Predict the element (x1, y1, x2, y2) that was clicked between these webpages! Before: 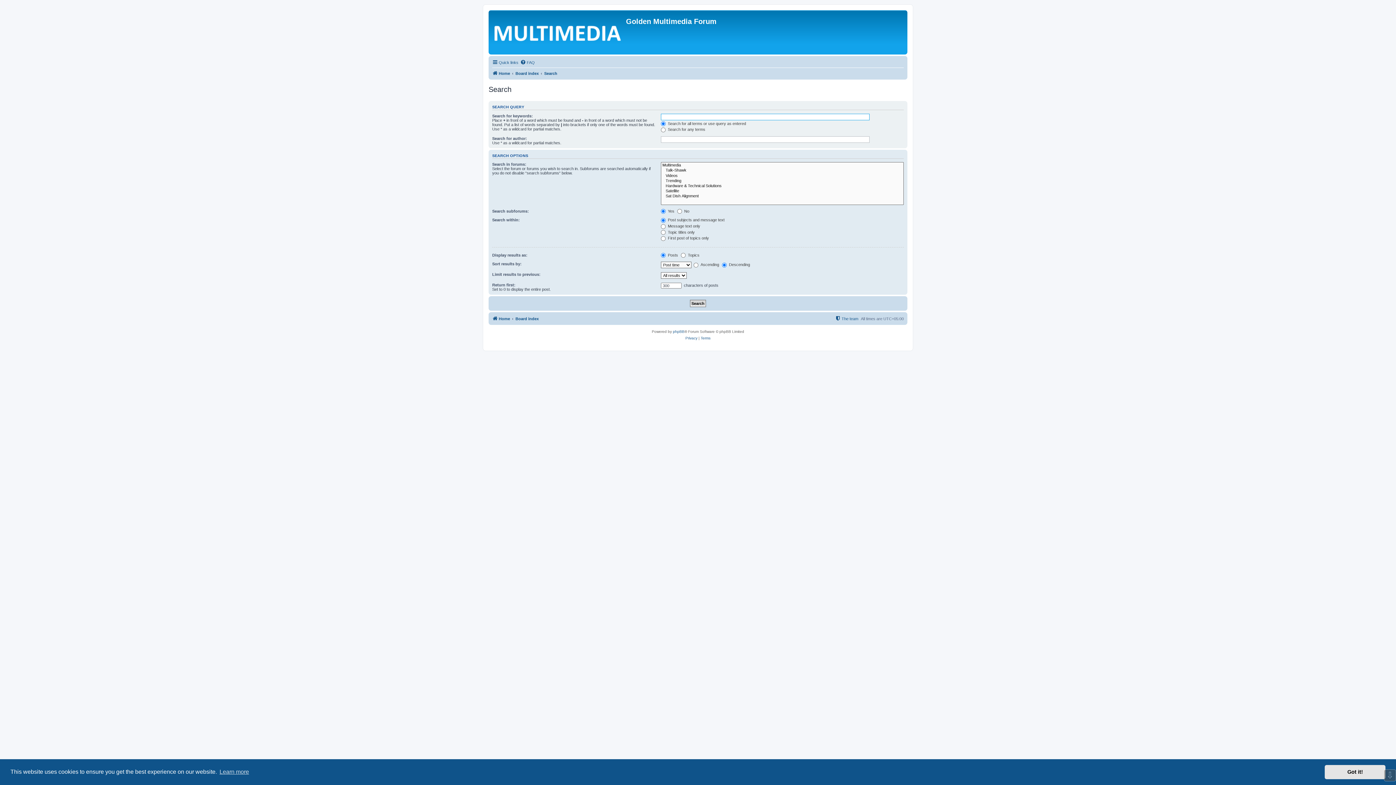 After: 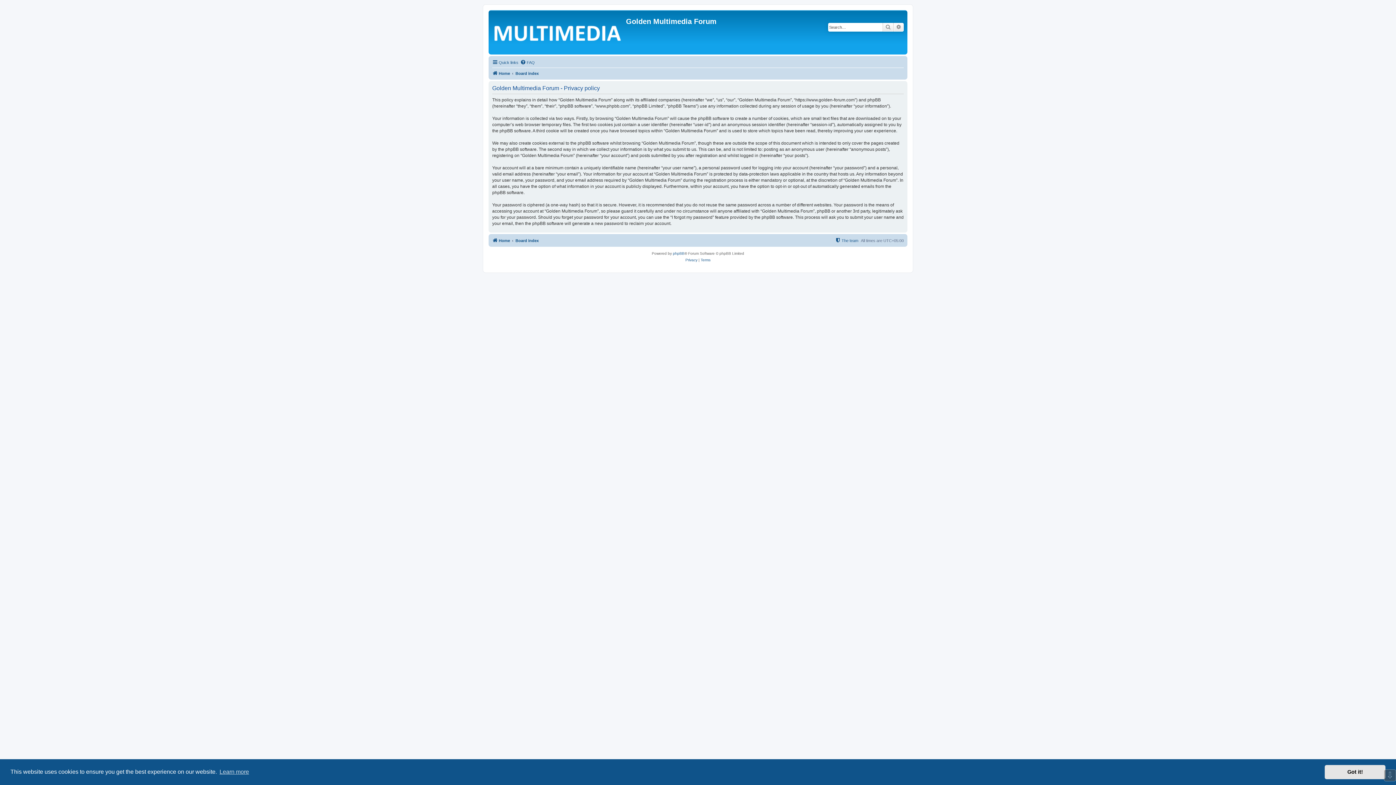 Action: bbox: (685, 335, 697, 341) label: Privacy